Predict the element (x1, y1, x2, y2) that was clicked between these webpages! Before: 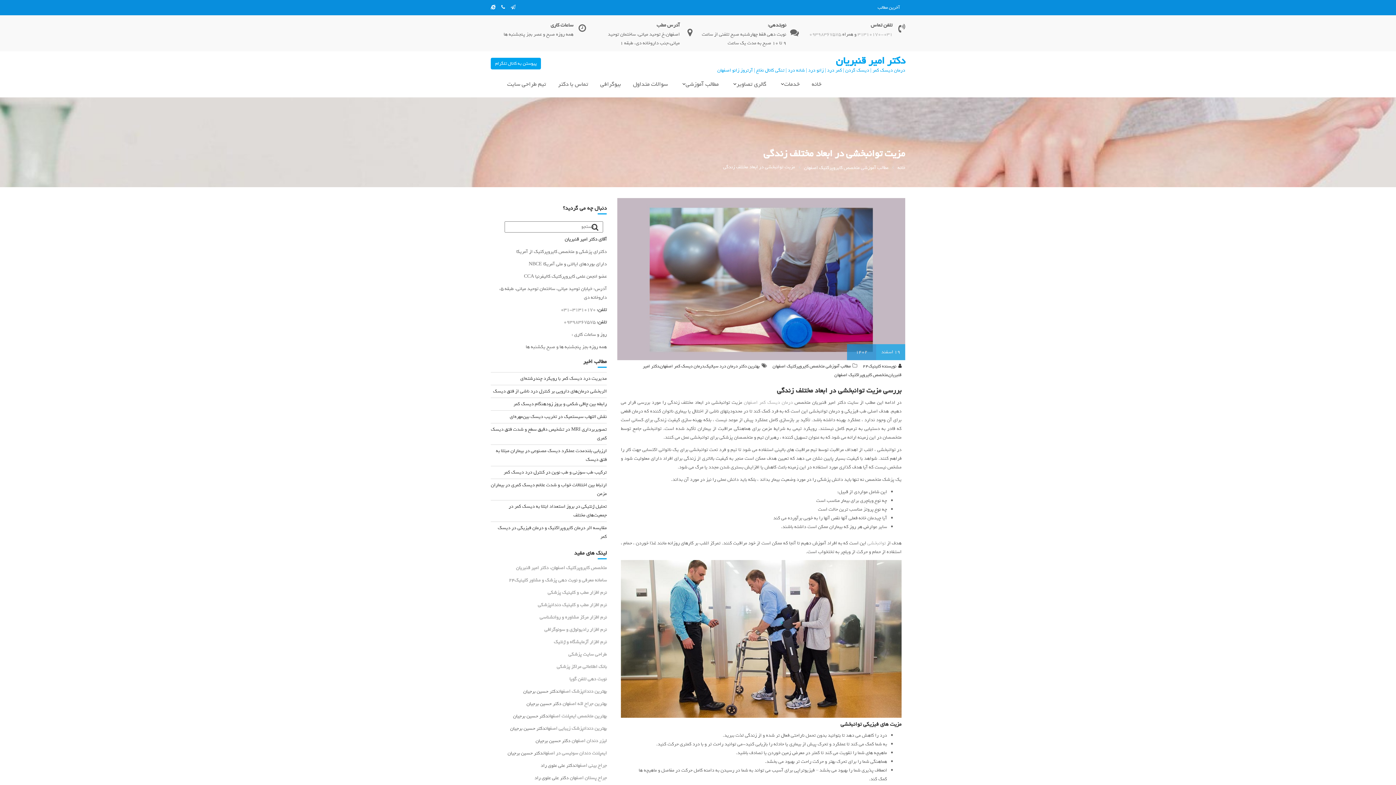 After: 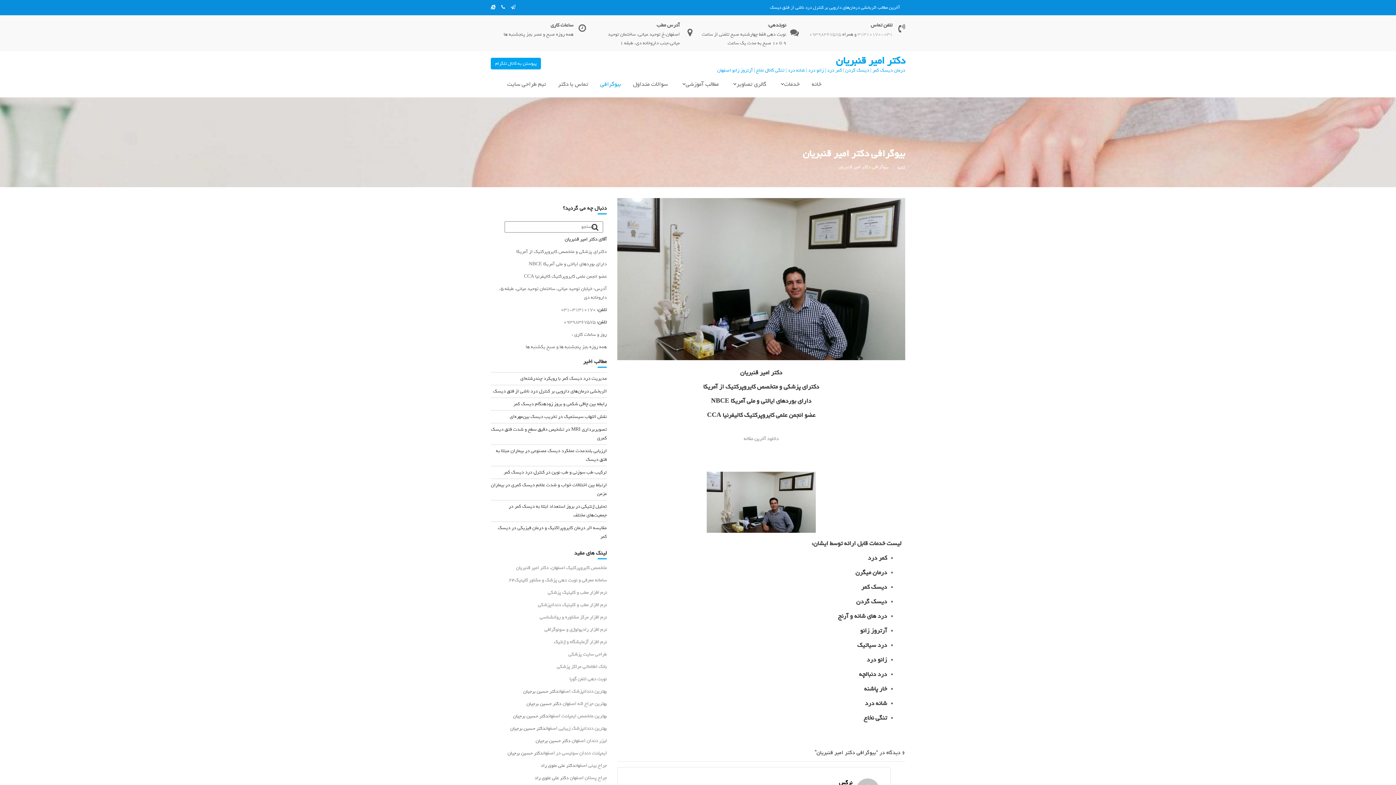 Action: label: بیوگرافی bbox: (594, 75, 626, 93)